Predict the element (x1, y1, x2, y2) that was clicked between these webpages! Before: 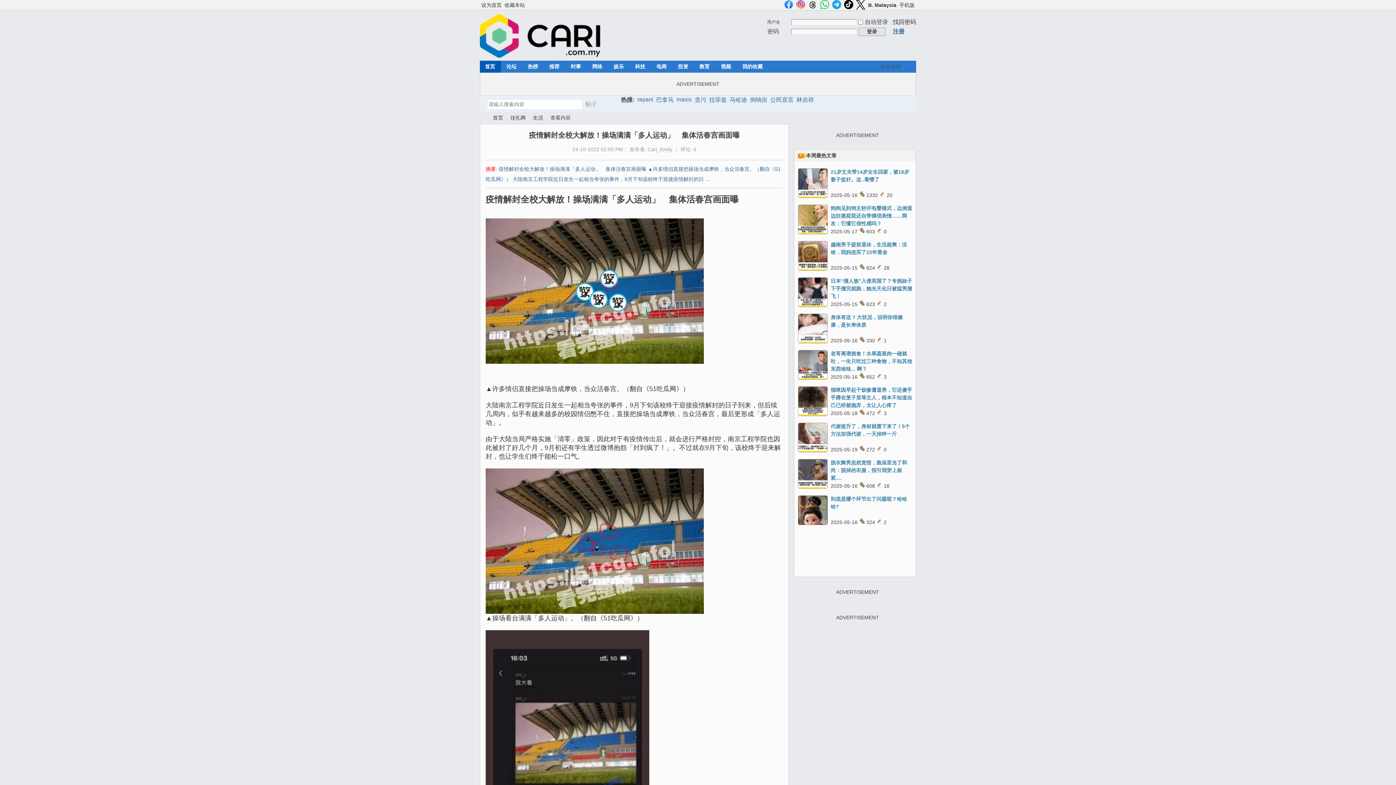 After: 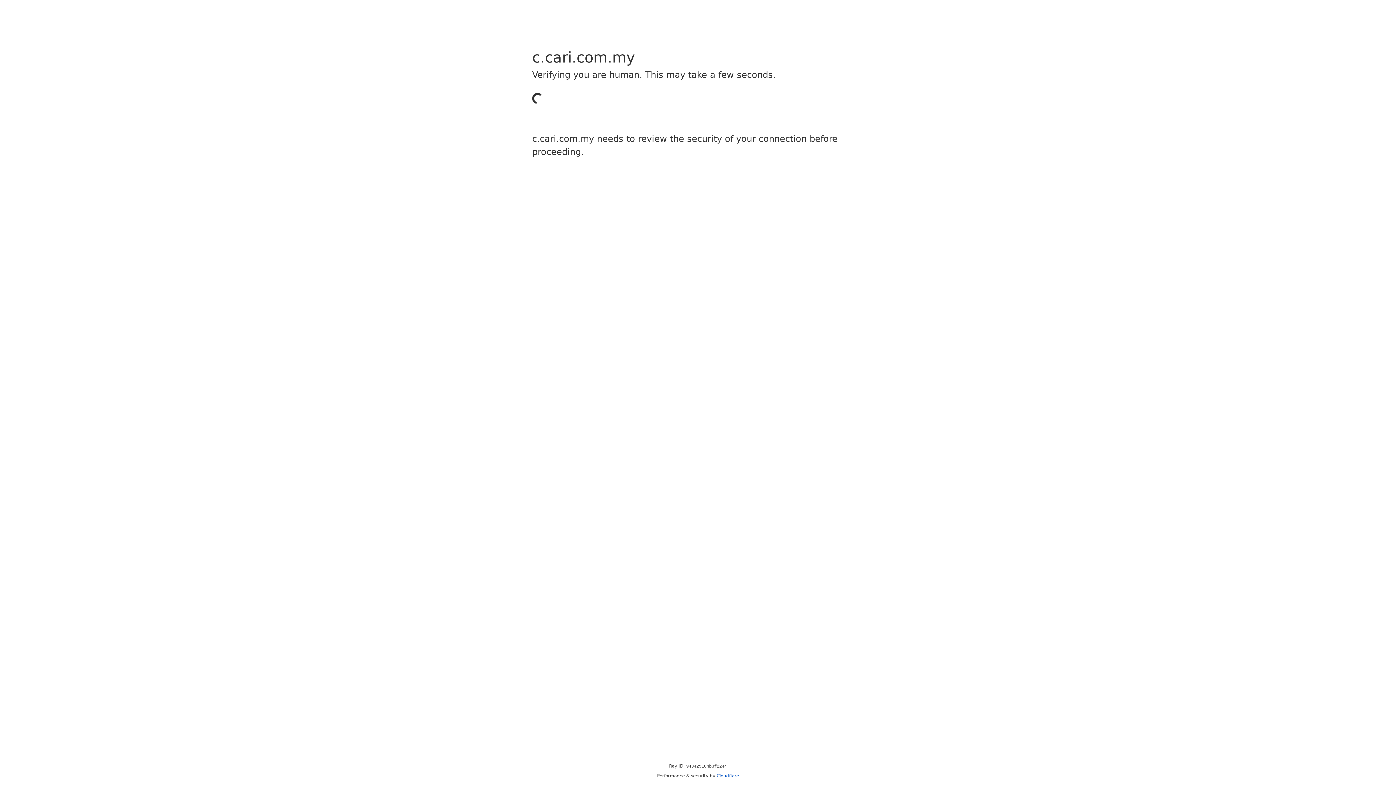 Action: label: 教育 bbox: (694, 60, 715, 72)